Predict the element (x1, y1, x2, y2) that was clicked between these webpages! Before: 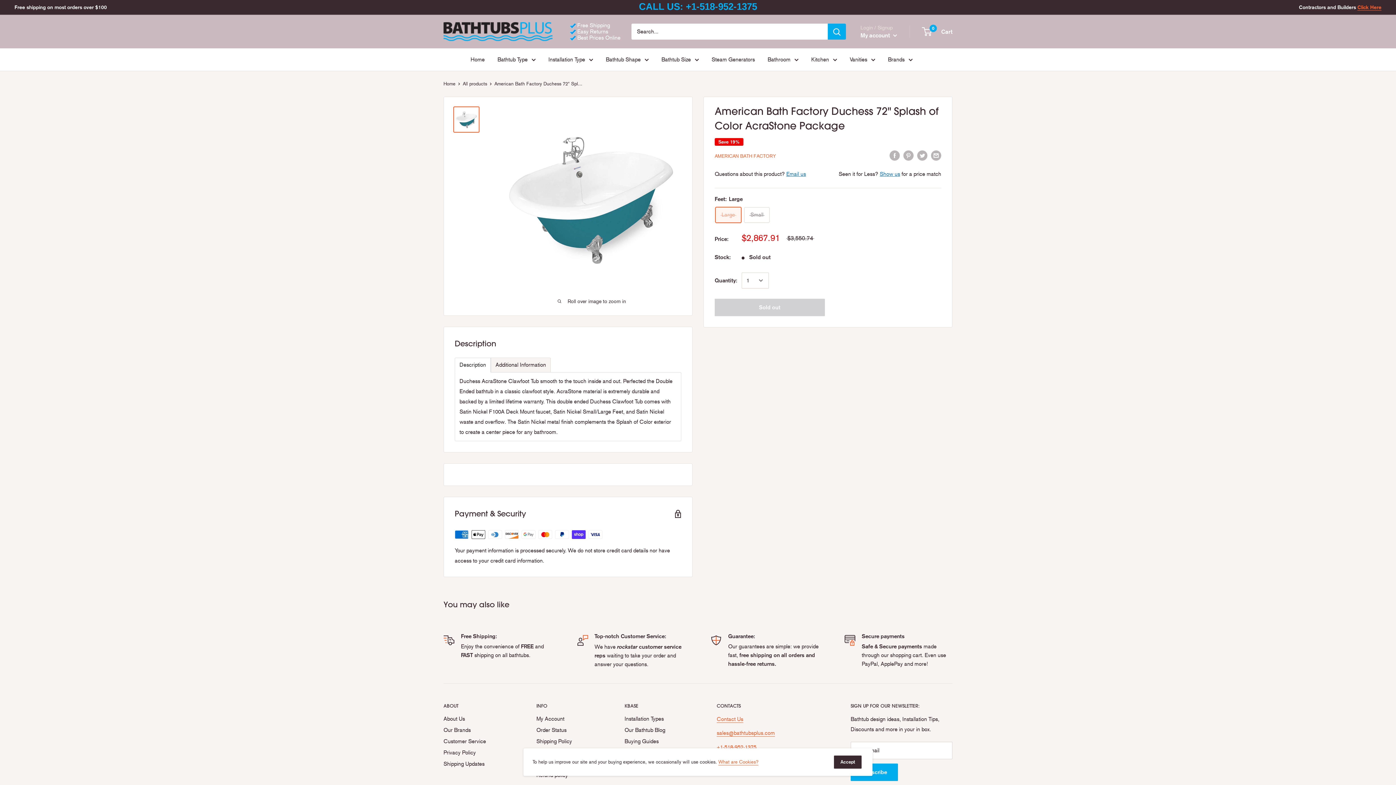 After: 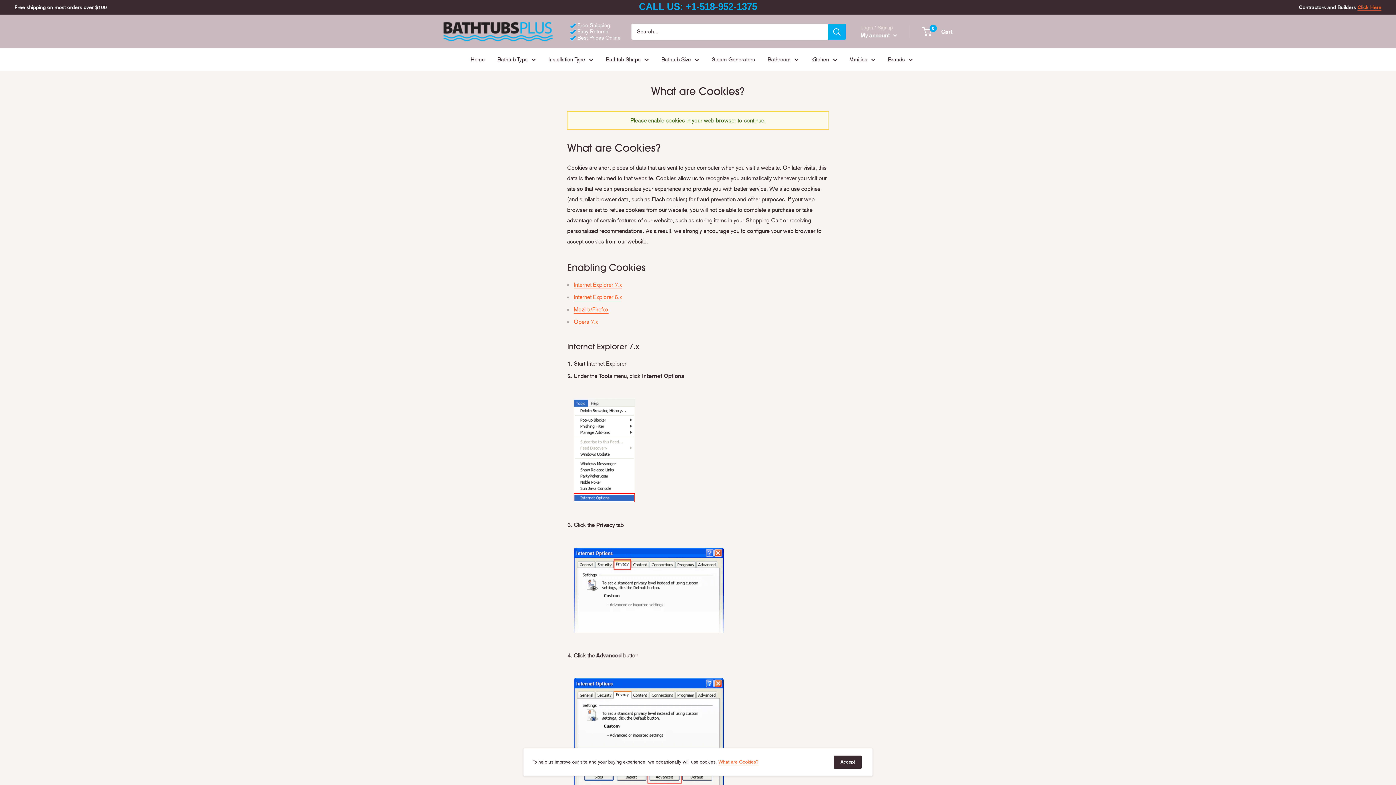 Action: label: What are Cookies? bbox: (718, 759, 758, 765)